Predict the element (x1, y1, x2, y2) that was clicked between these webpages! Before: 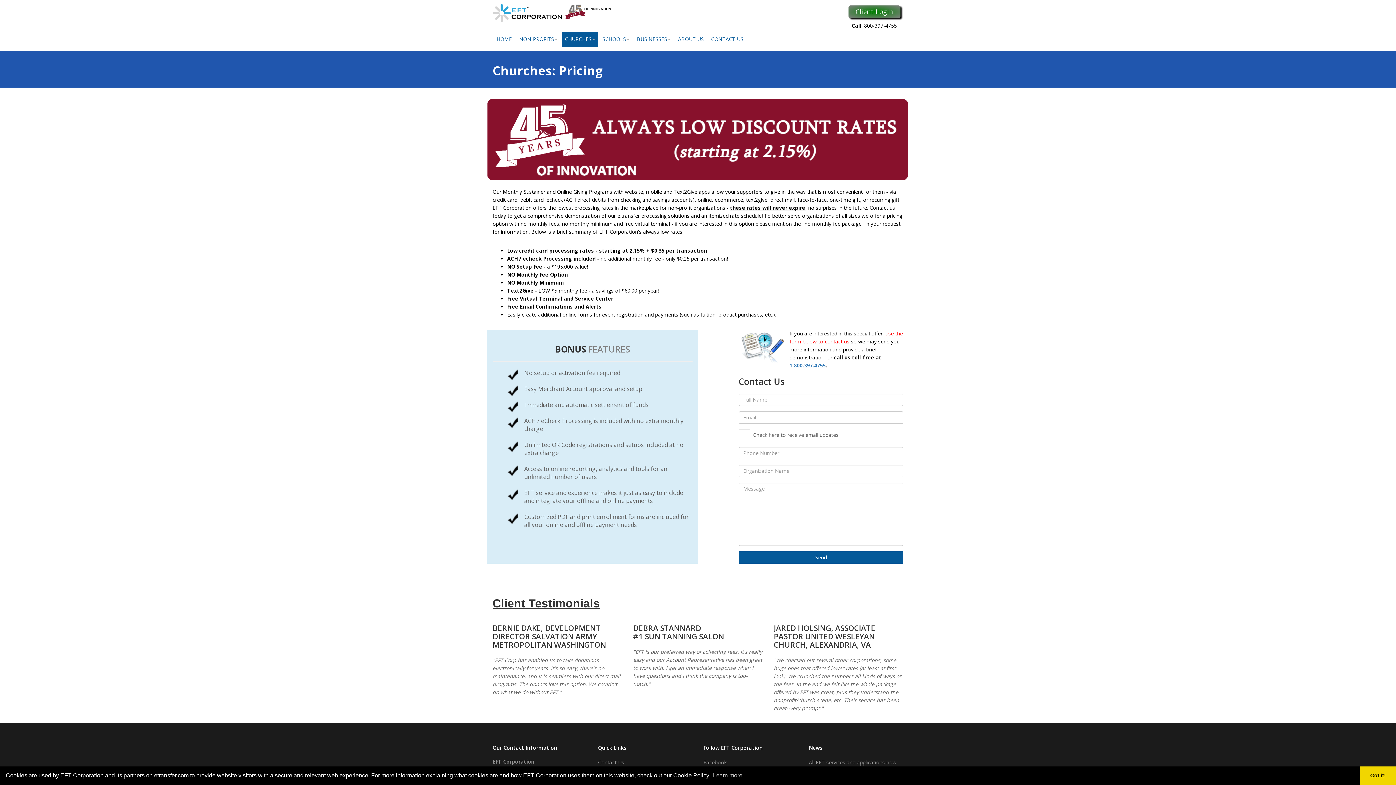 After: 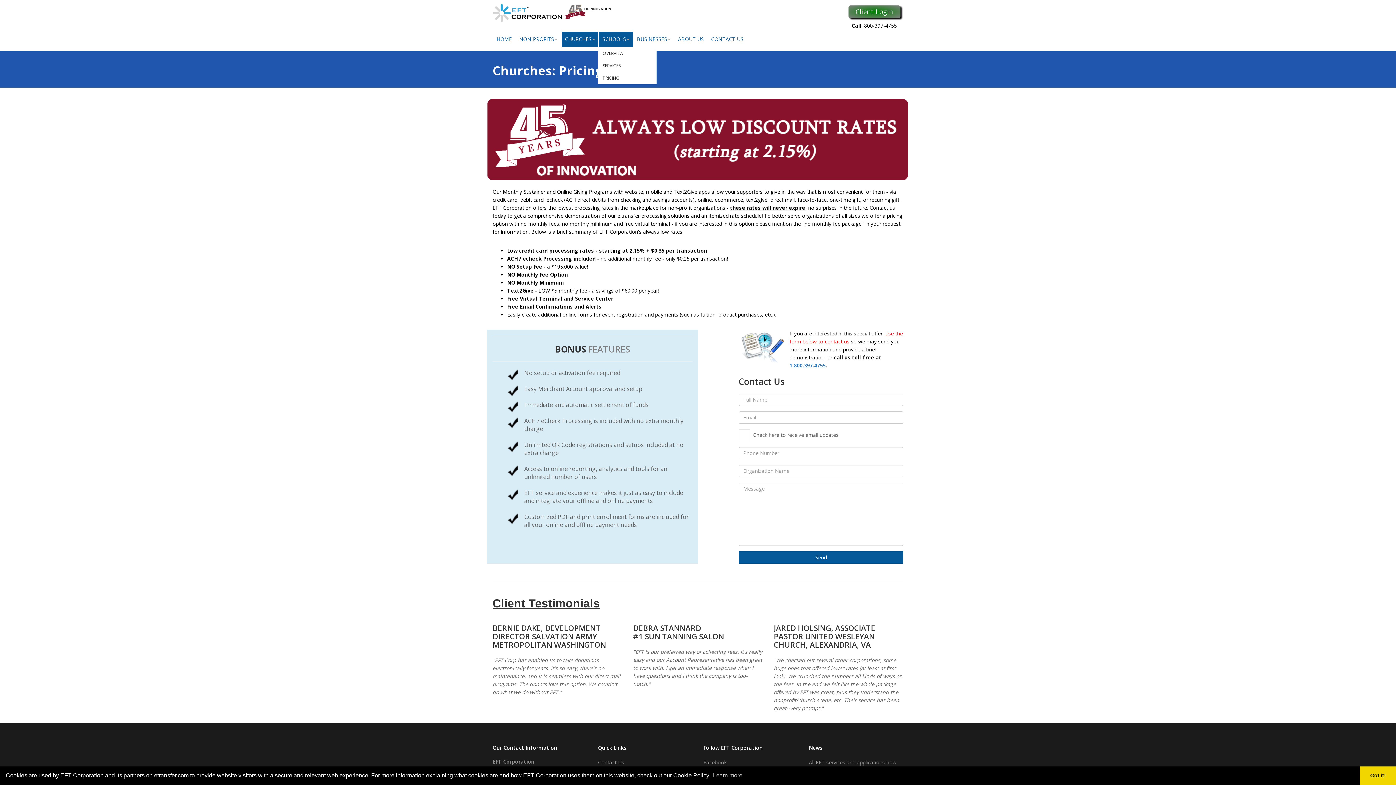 Action: bbox: (599, 31, 633, 47) label: SCHOOLS